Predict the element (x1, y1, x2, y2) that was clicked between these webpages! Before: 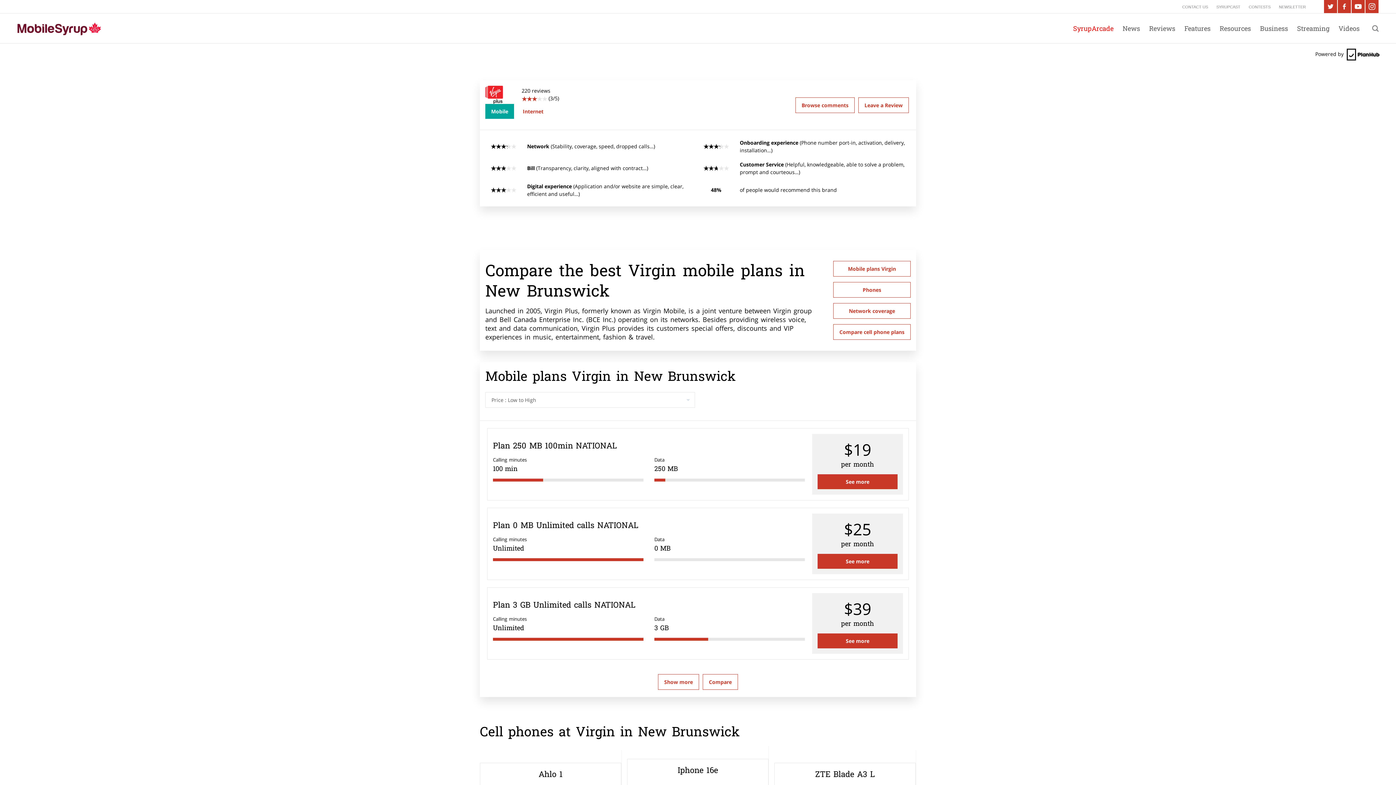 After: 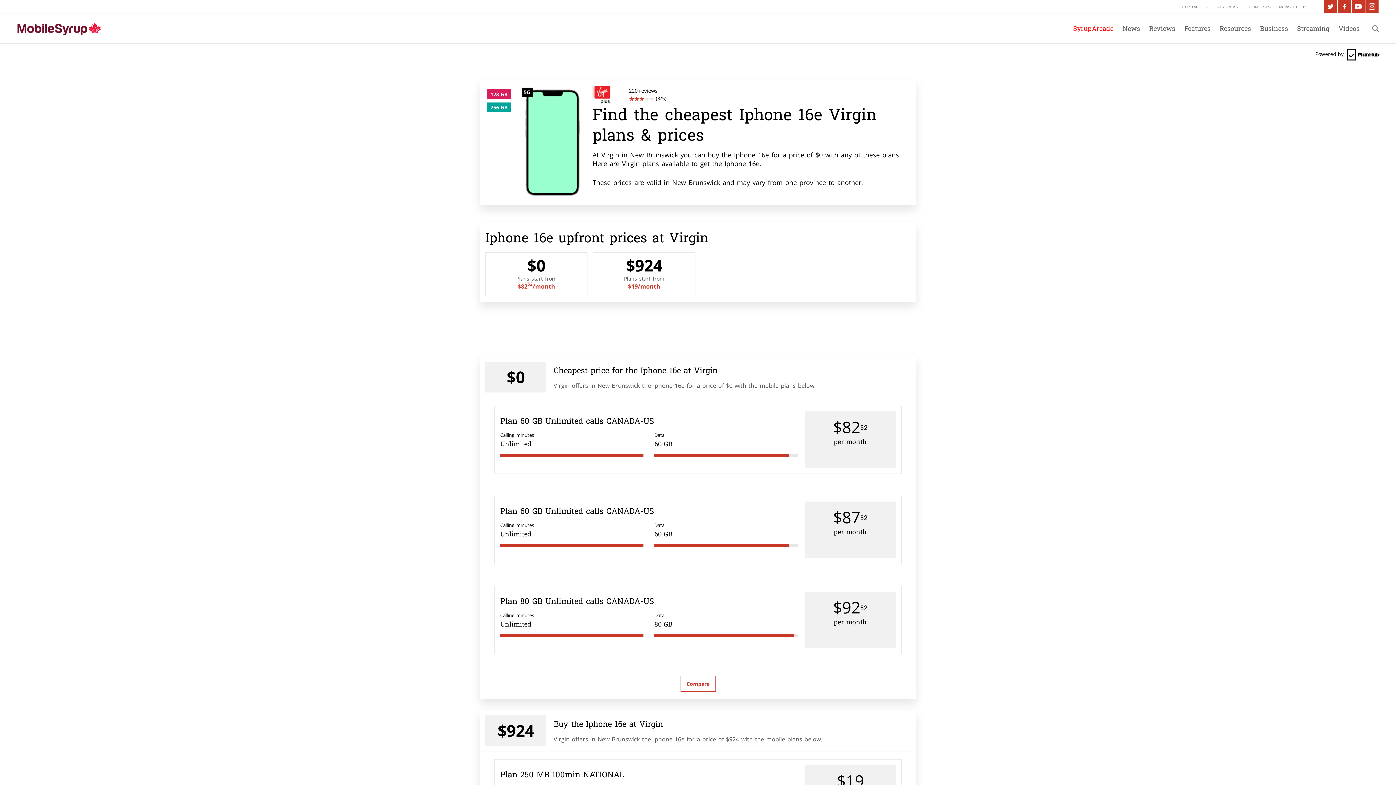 Action: bbox: (627, 746, 769, 821) label: Iphone 16e
from $0with Plan 60 GB Unlimited calls CANADA-US[...]